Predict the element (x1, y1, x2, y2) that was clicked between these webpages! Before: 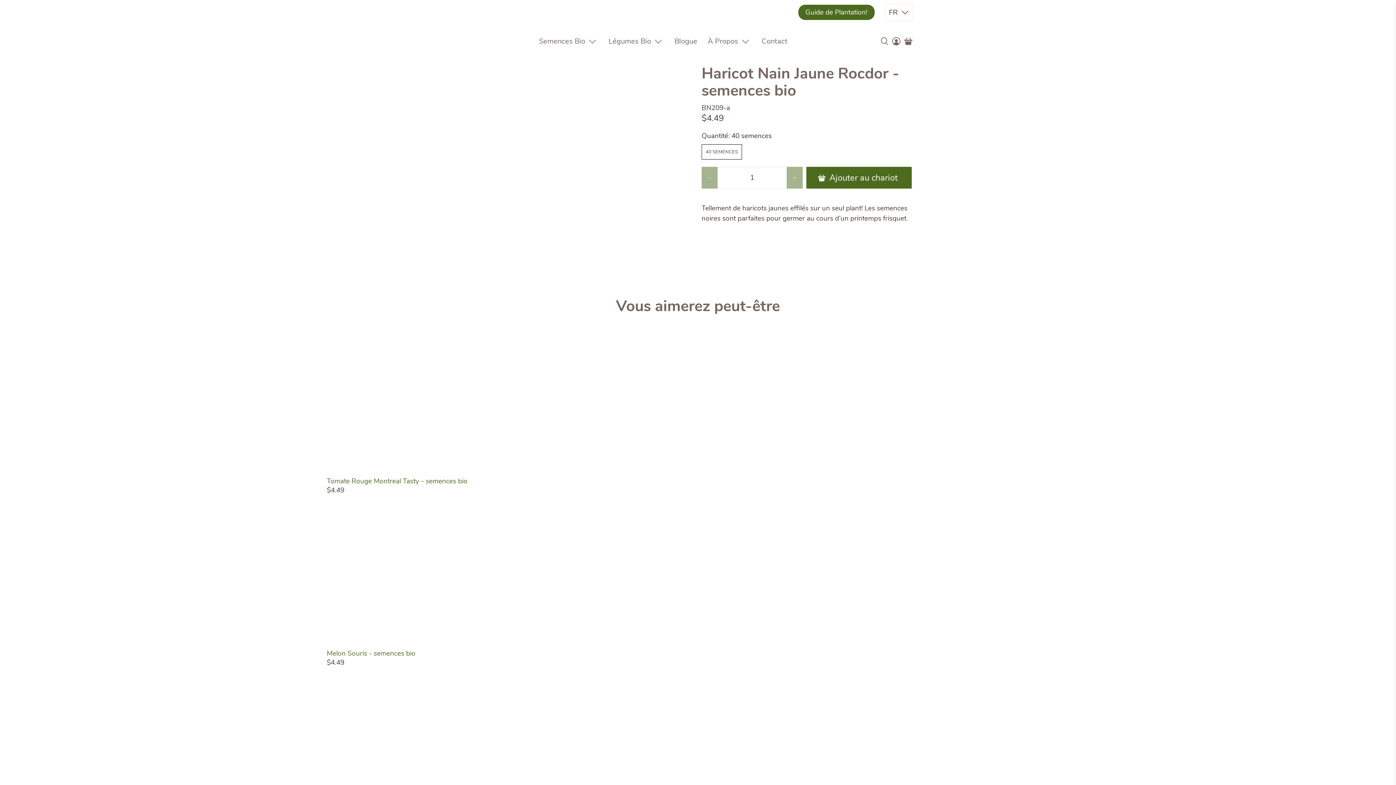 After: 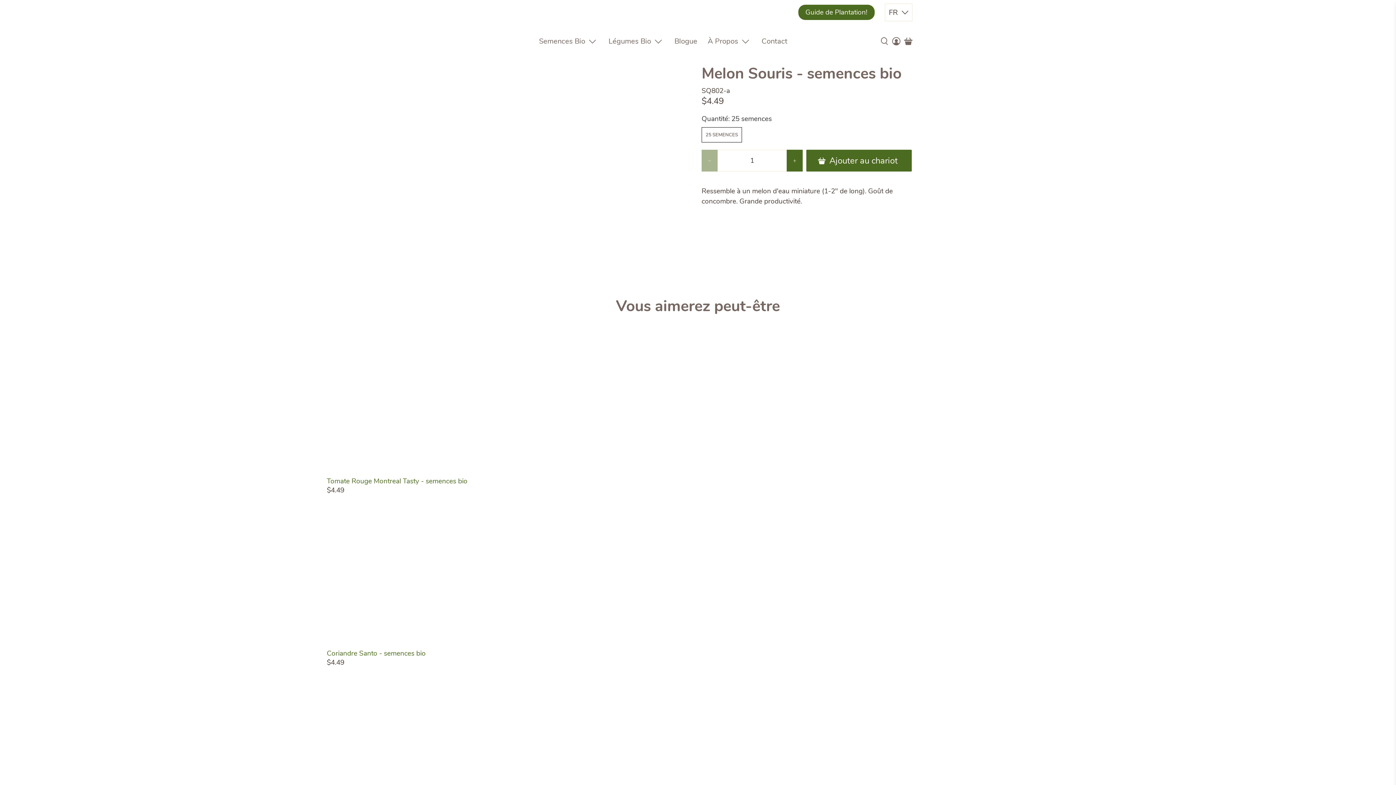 Action: bbox: (326, 648, 467, 657) label: Melon Souris - semences bio